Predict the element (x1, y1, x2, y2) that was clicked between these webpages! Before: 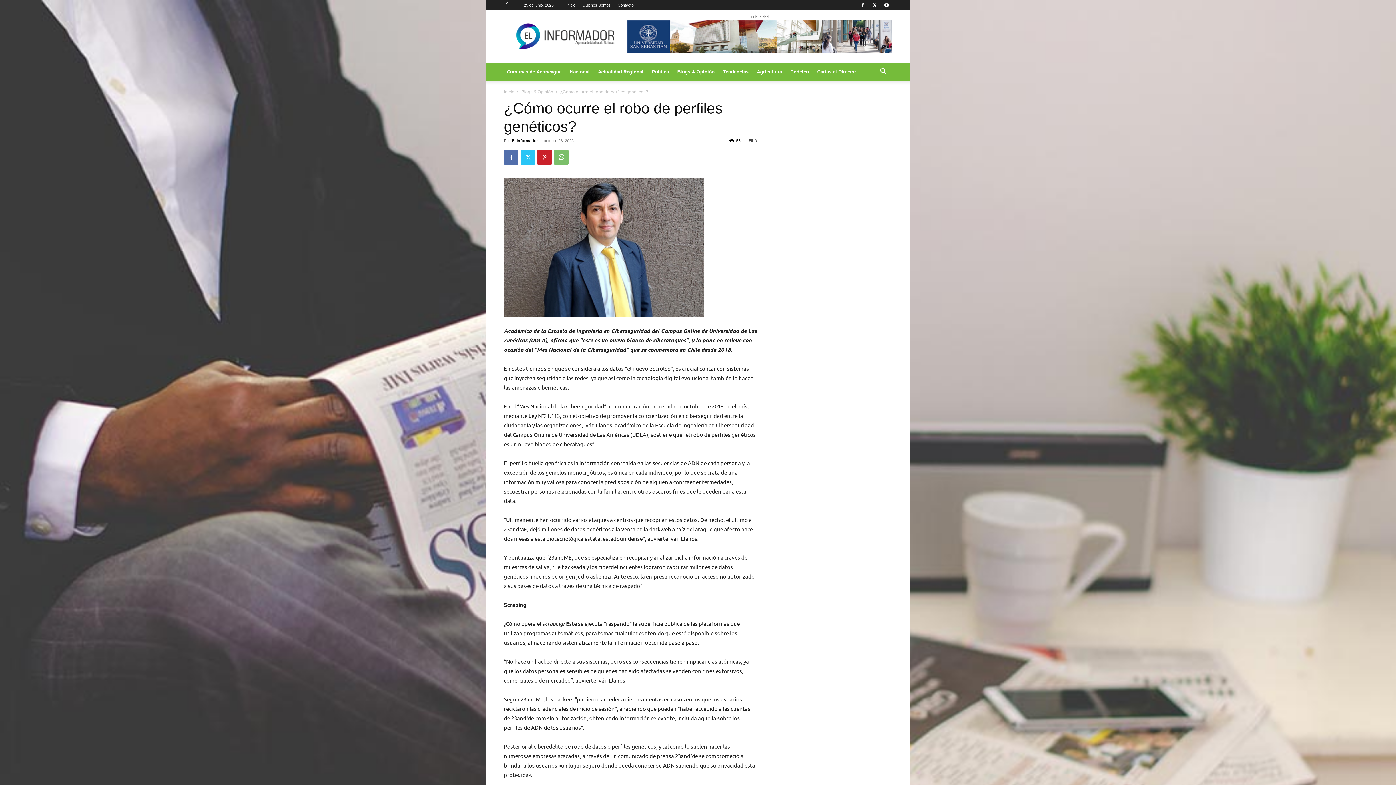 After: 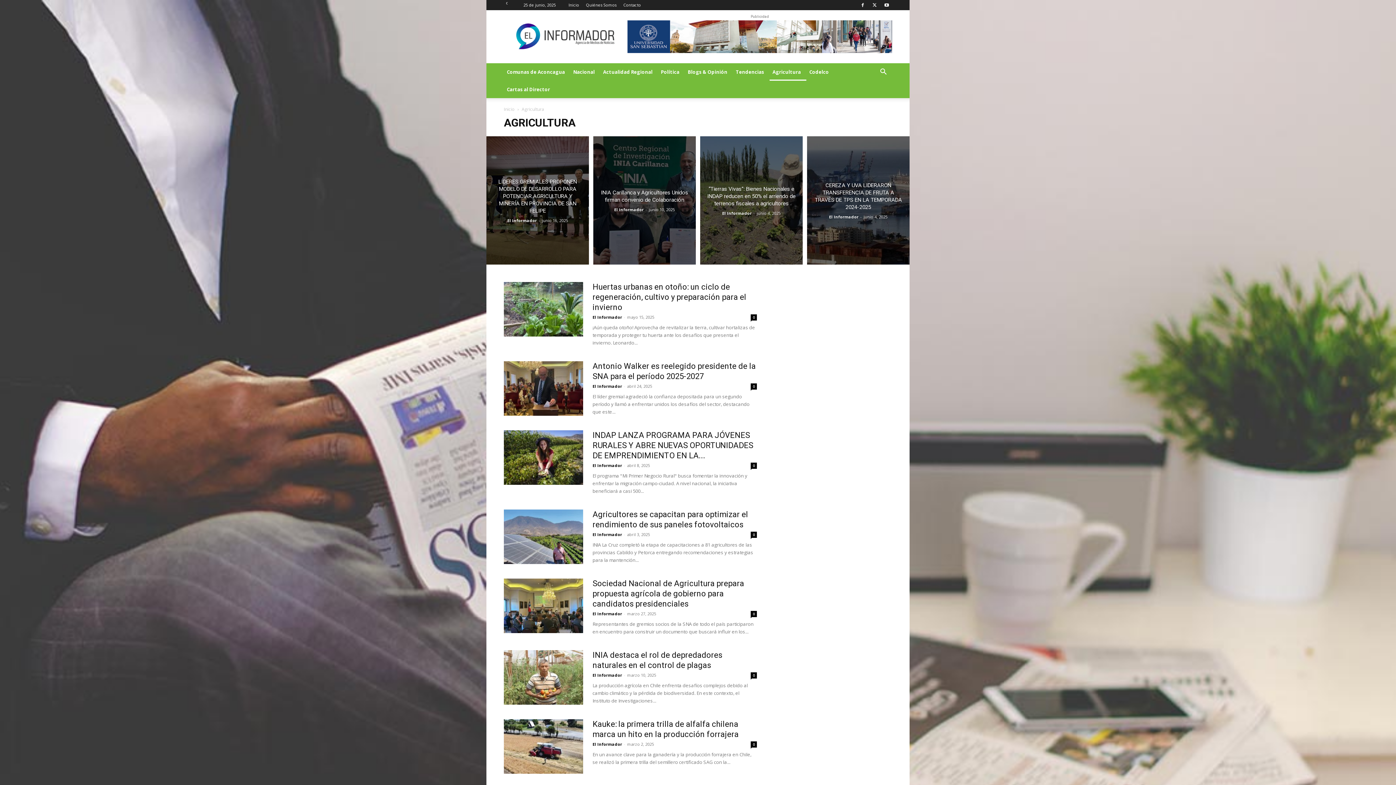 Action: label: Agricultura bbox: (754, 63, 787, 80)